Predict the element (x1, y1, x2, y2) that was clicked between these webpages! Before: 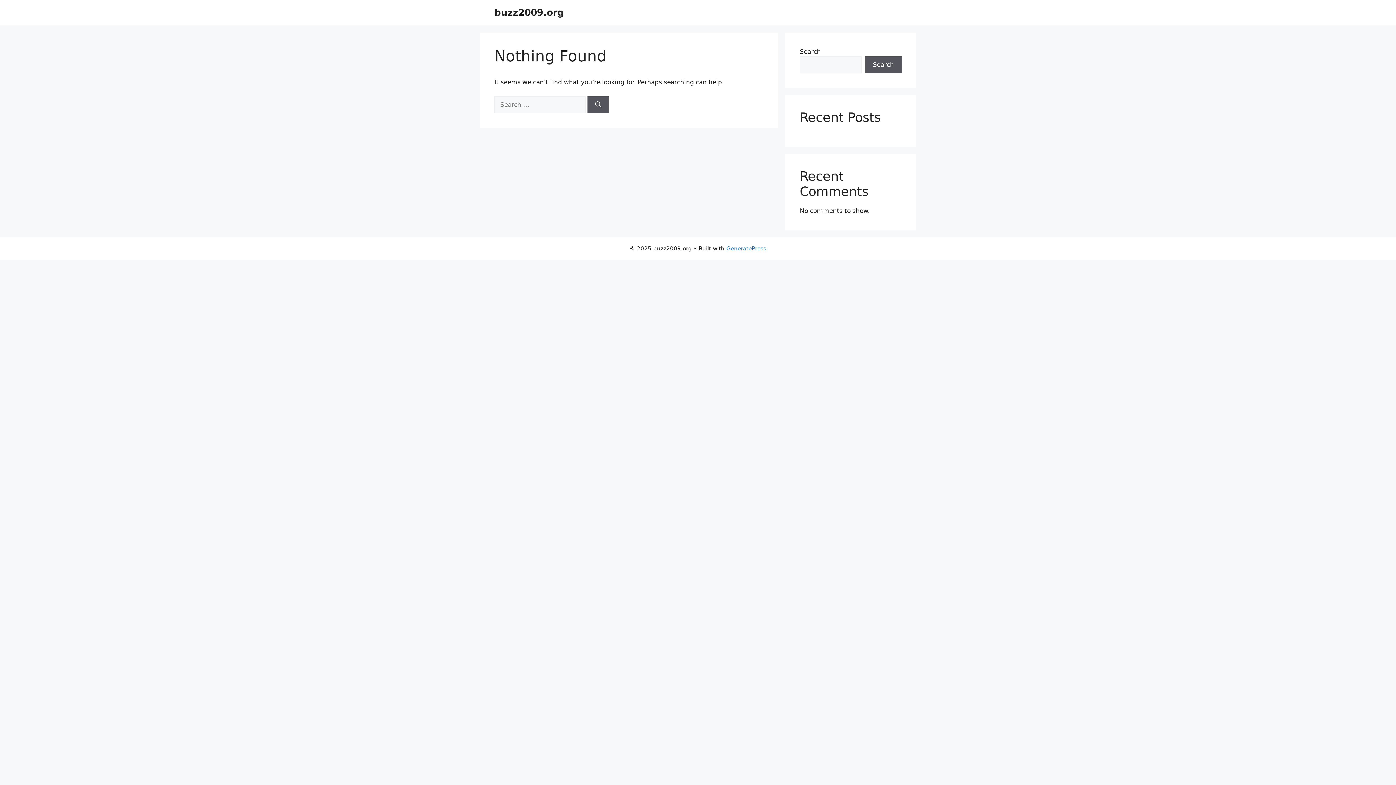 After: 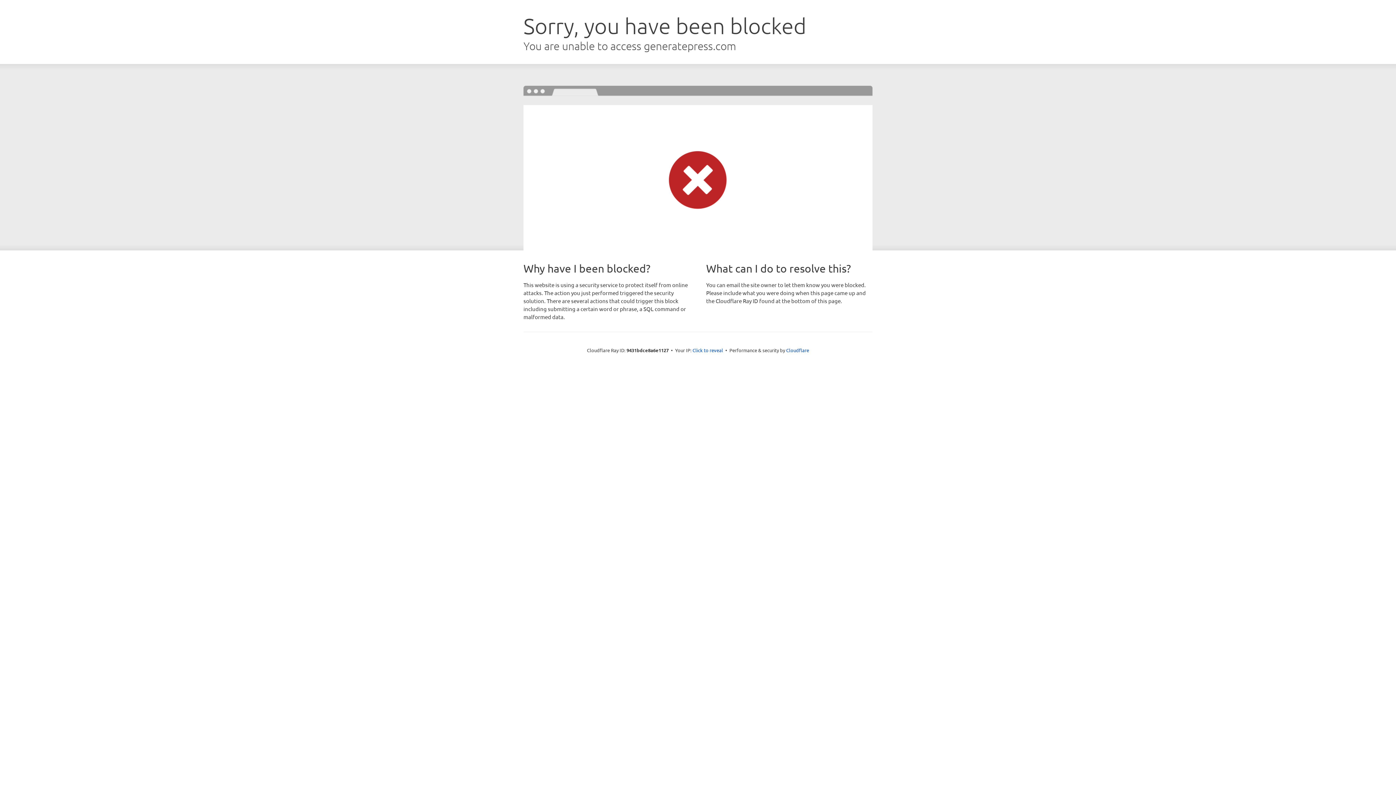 Action: bbox: (726, 245, 766, 252) label: GeneratePress